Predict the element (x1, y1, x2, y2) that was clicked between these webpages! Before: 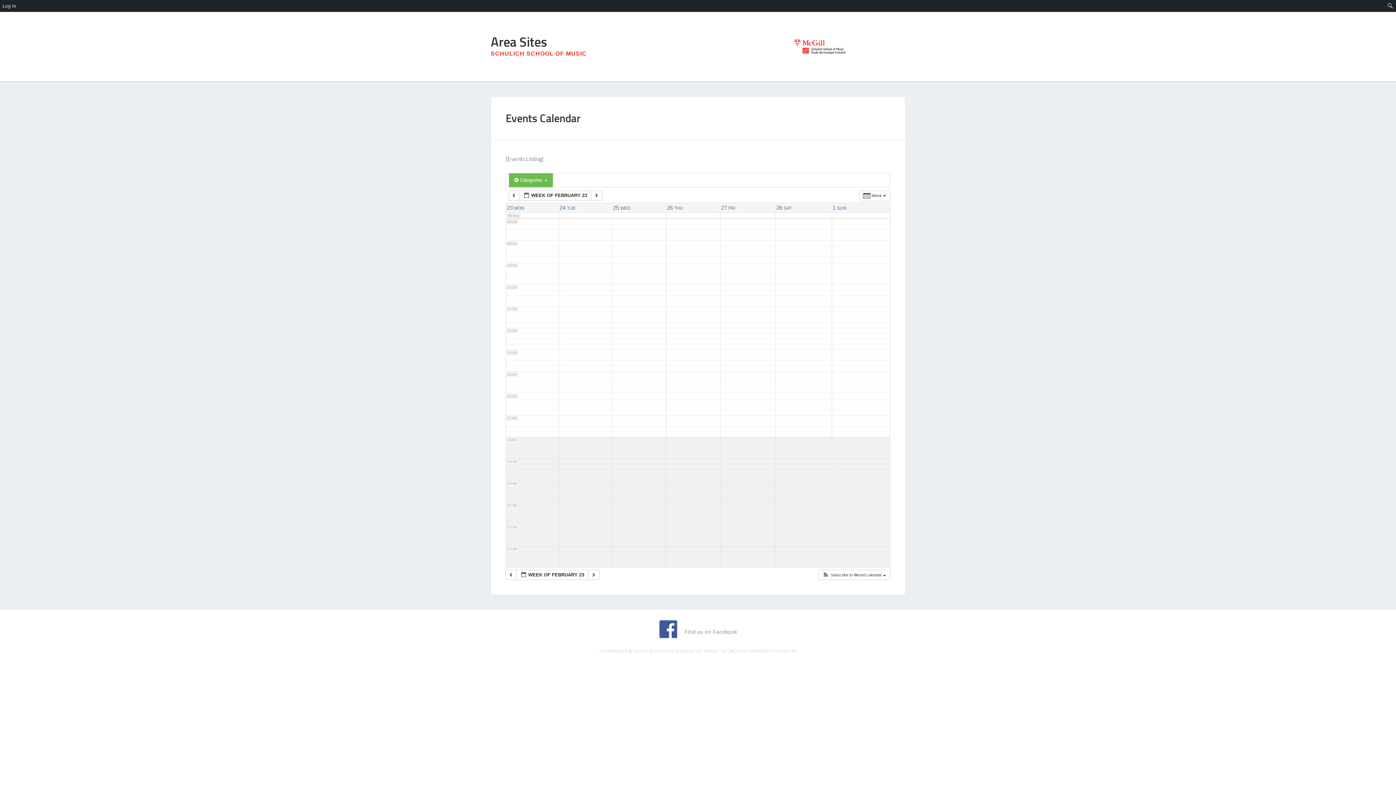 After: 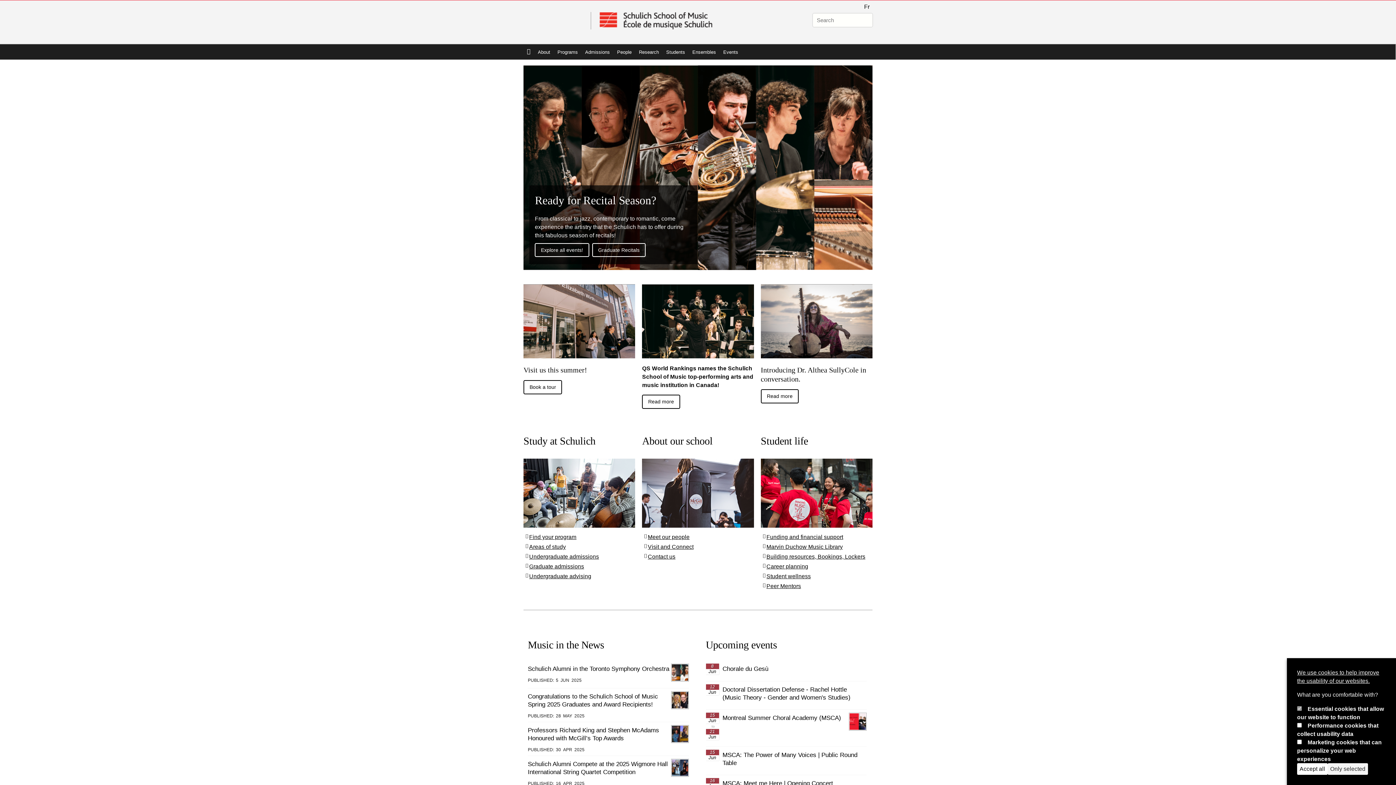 Action: bbox: (792, 50, 848, 57)